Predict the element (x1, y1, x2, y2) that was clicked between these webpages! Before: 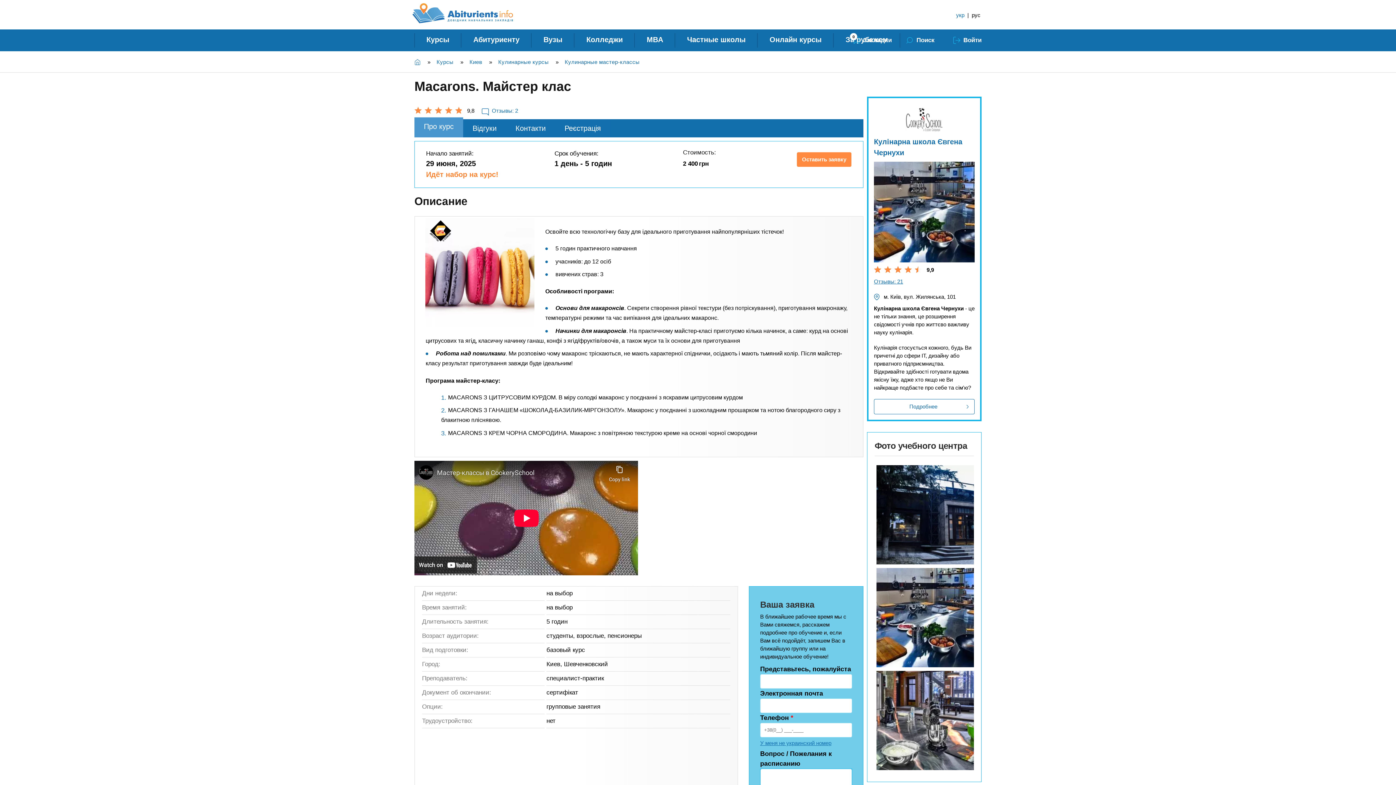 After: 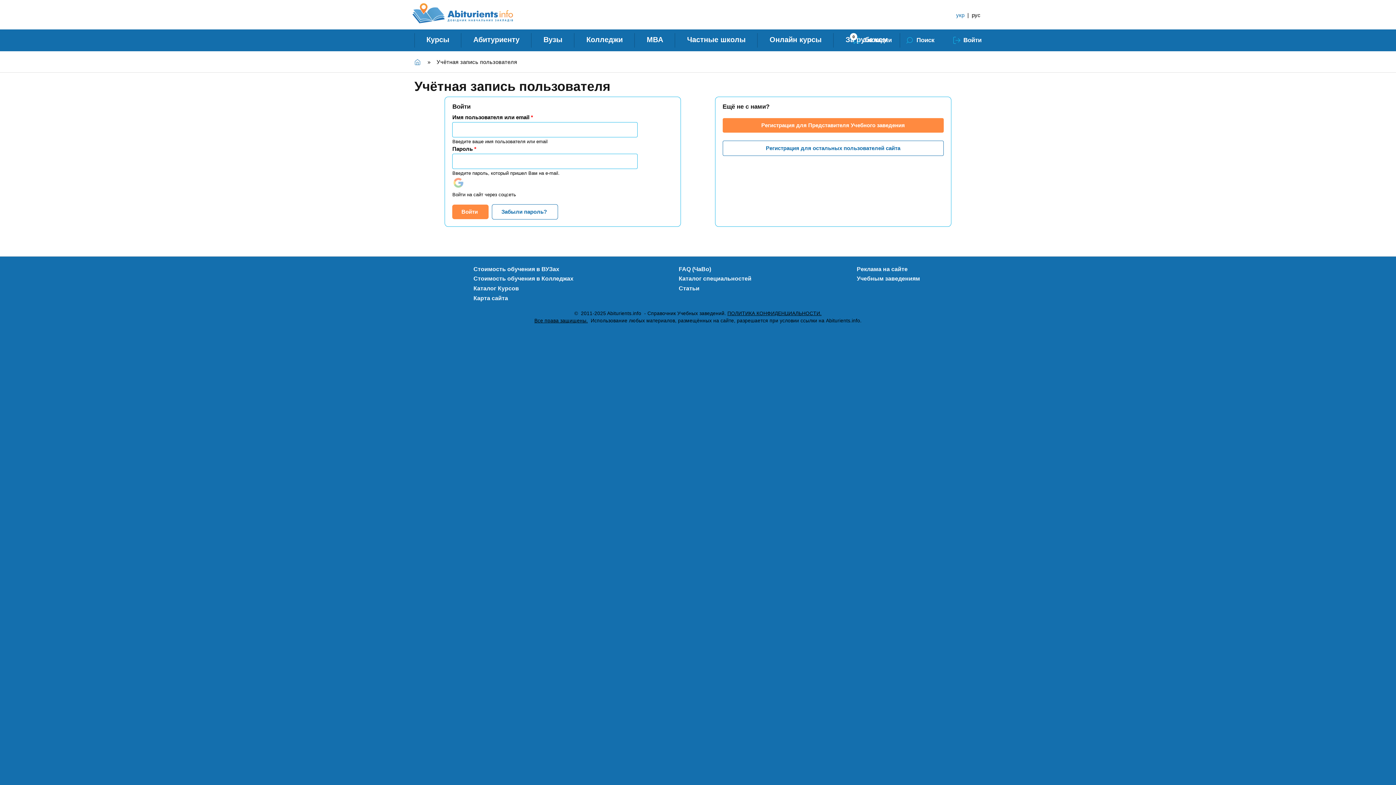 Action: label: Войти bbox: (953, 33, 981, 47)